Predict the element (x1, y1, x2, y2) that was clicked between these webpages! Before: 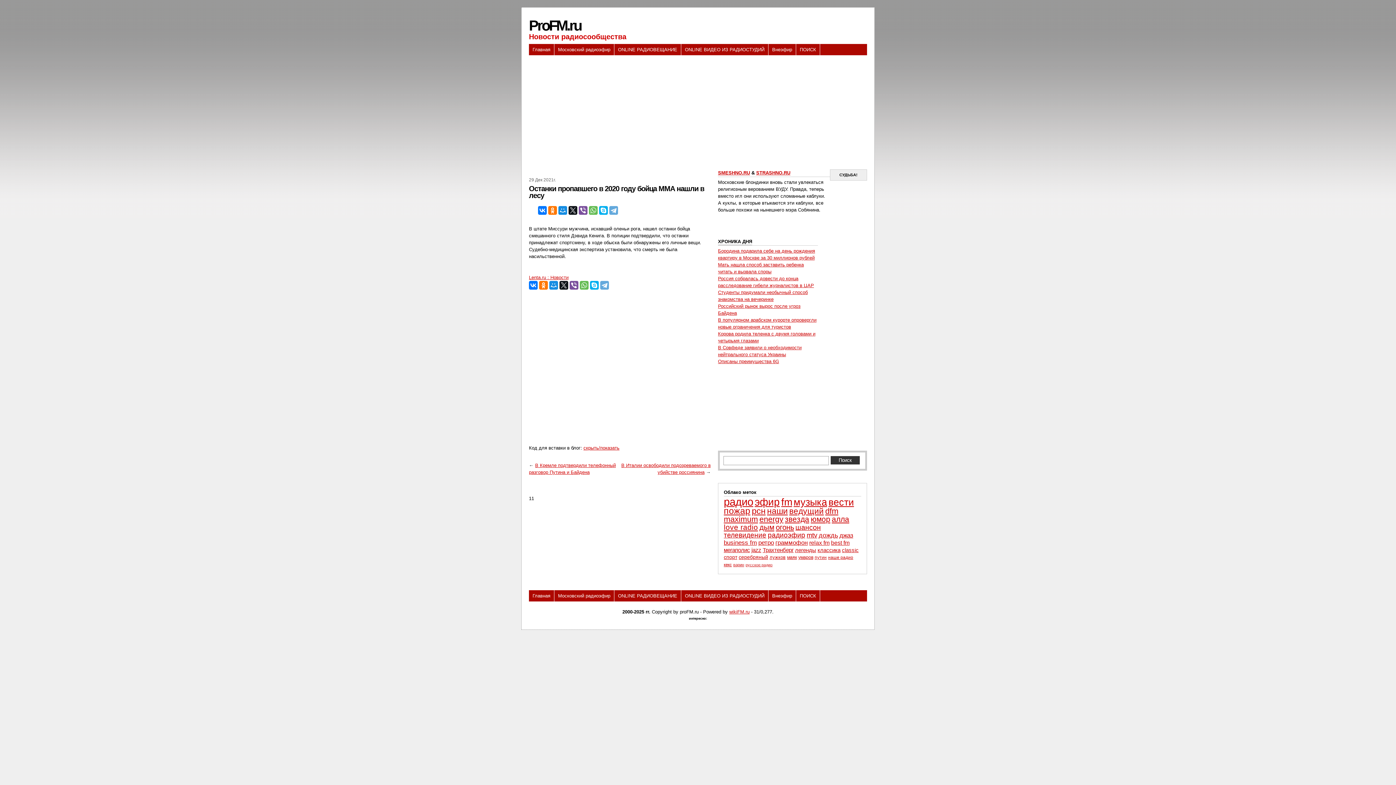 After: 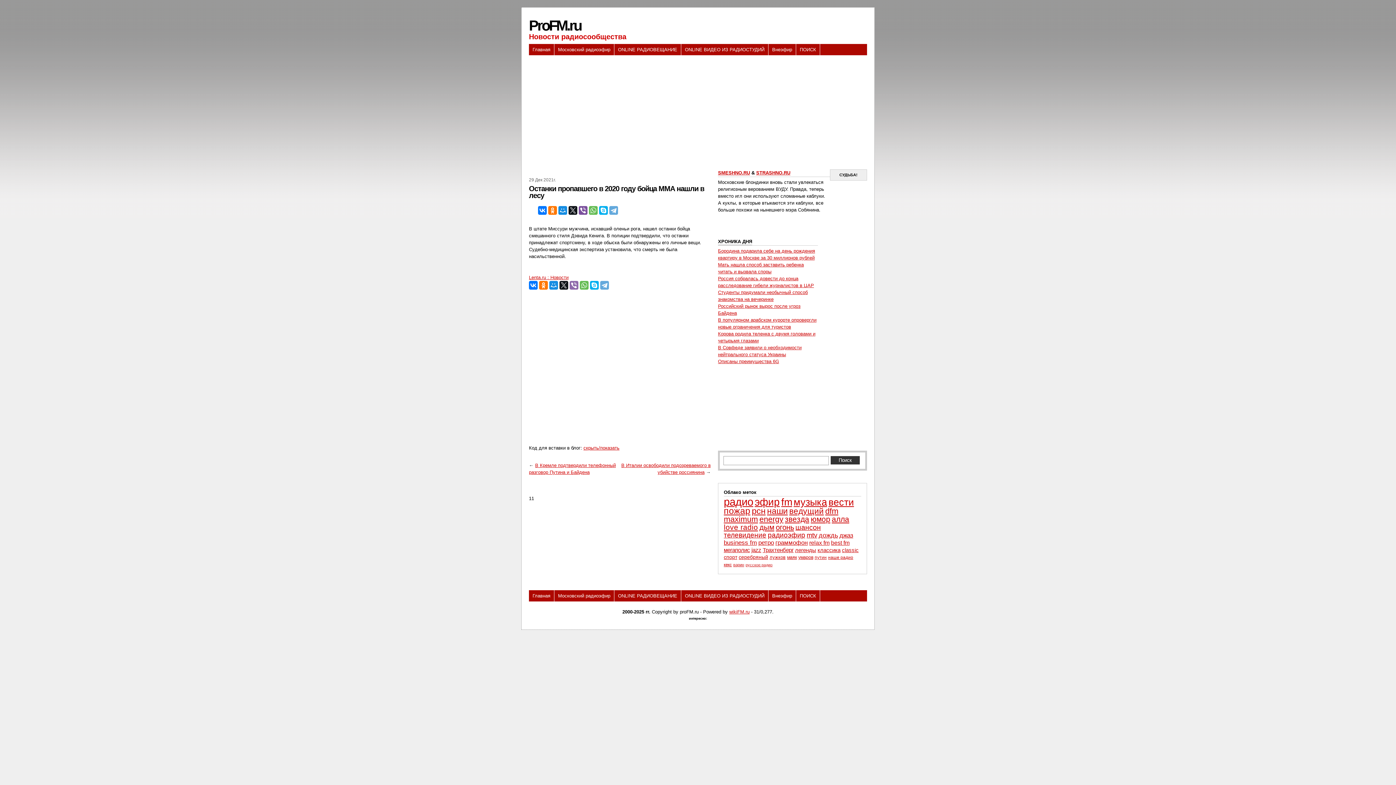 Action: bbox: (569, 281, 578, 289)